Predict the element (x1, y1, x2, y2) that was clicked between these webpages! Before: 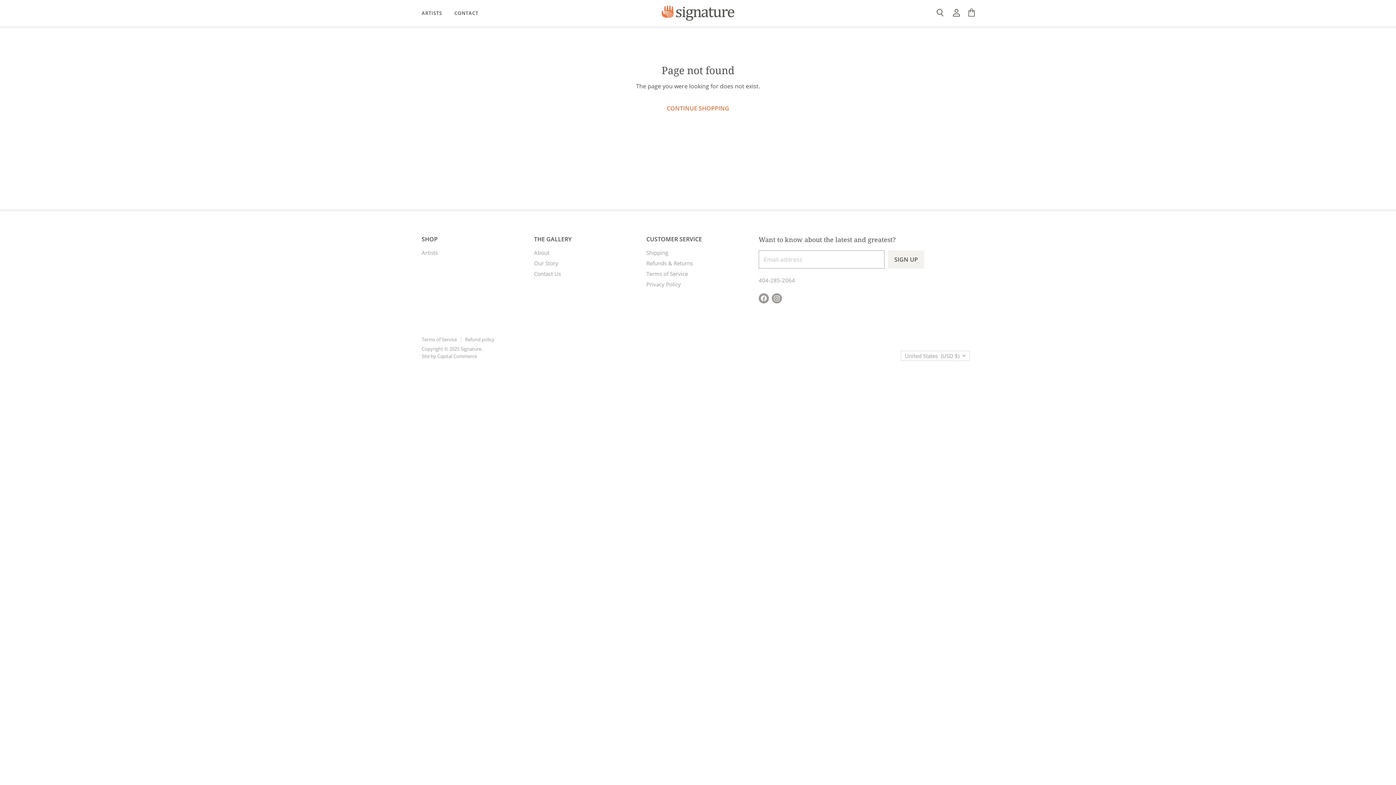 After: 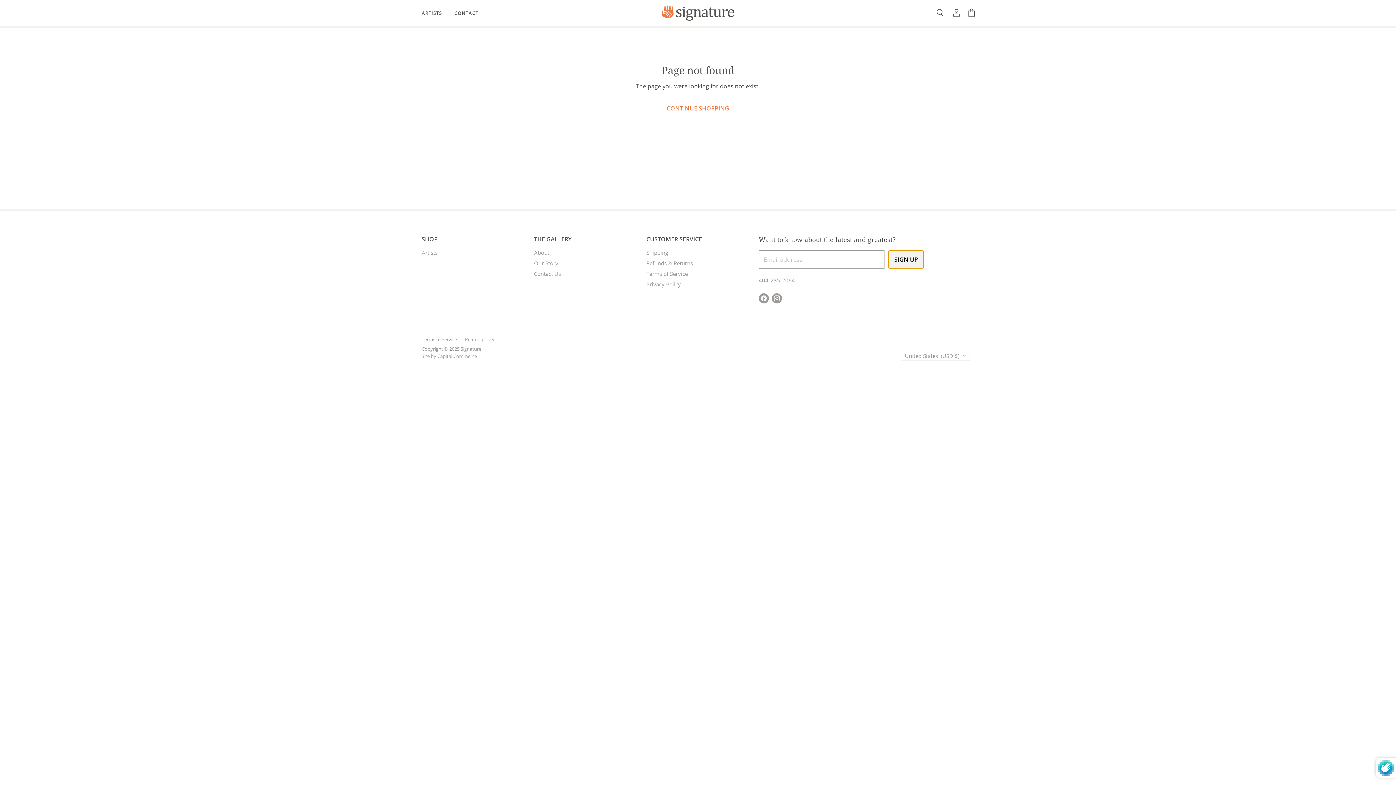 Action: label: SIGN UP bbox: (888, 250, 924, 268)